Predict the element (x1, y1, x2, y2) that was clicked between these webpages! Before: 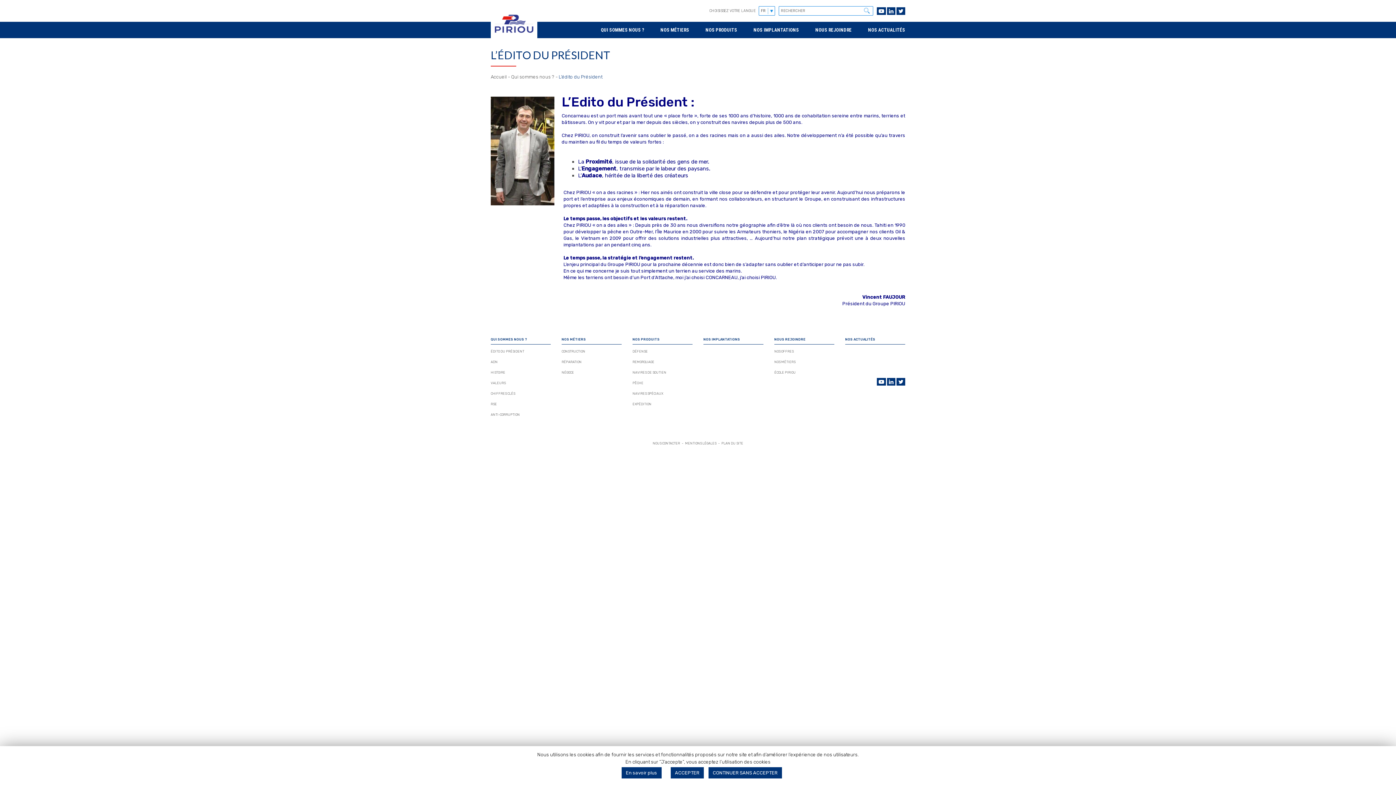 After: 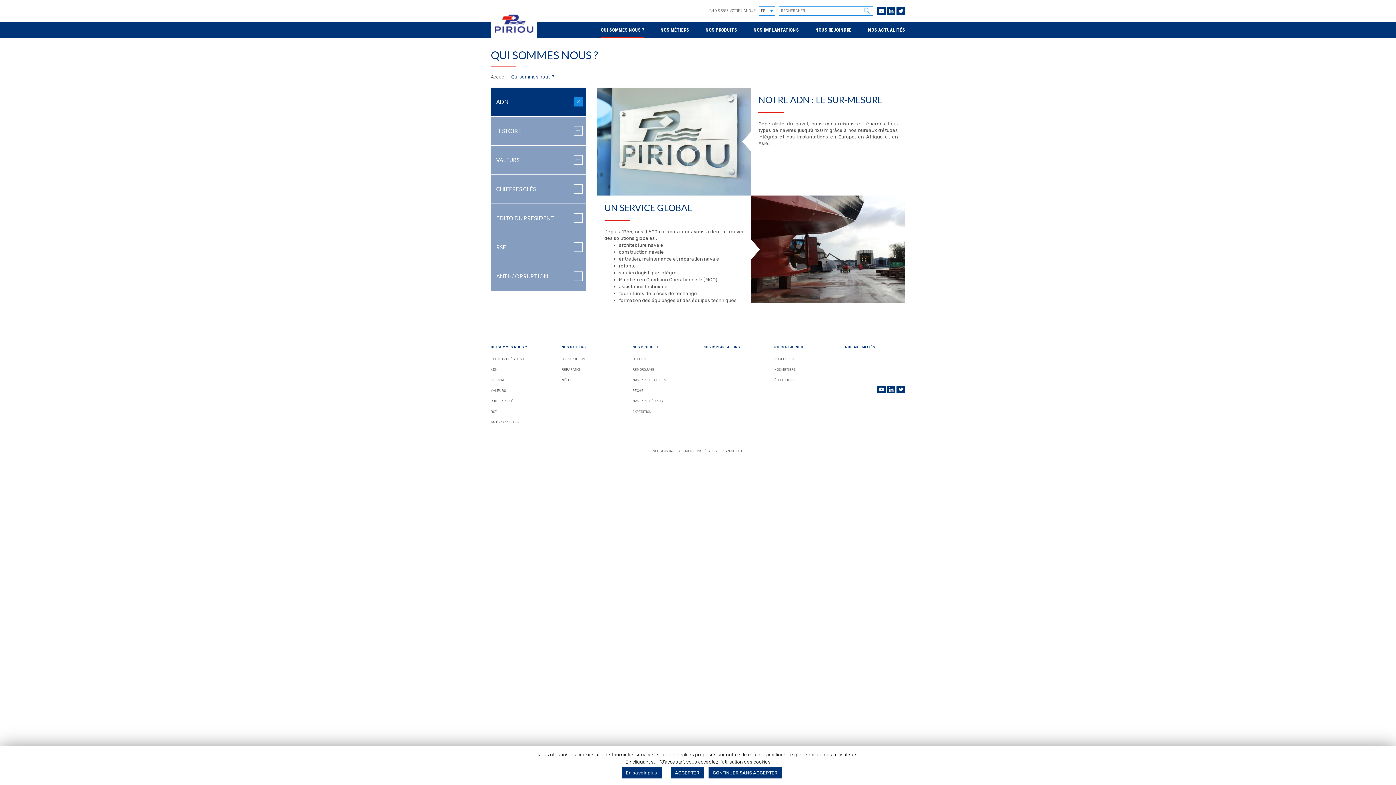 Action: bbox: (490, 358, 550, 365) label: ADN